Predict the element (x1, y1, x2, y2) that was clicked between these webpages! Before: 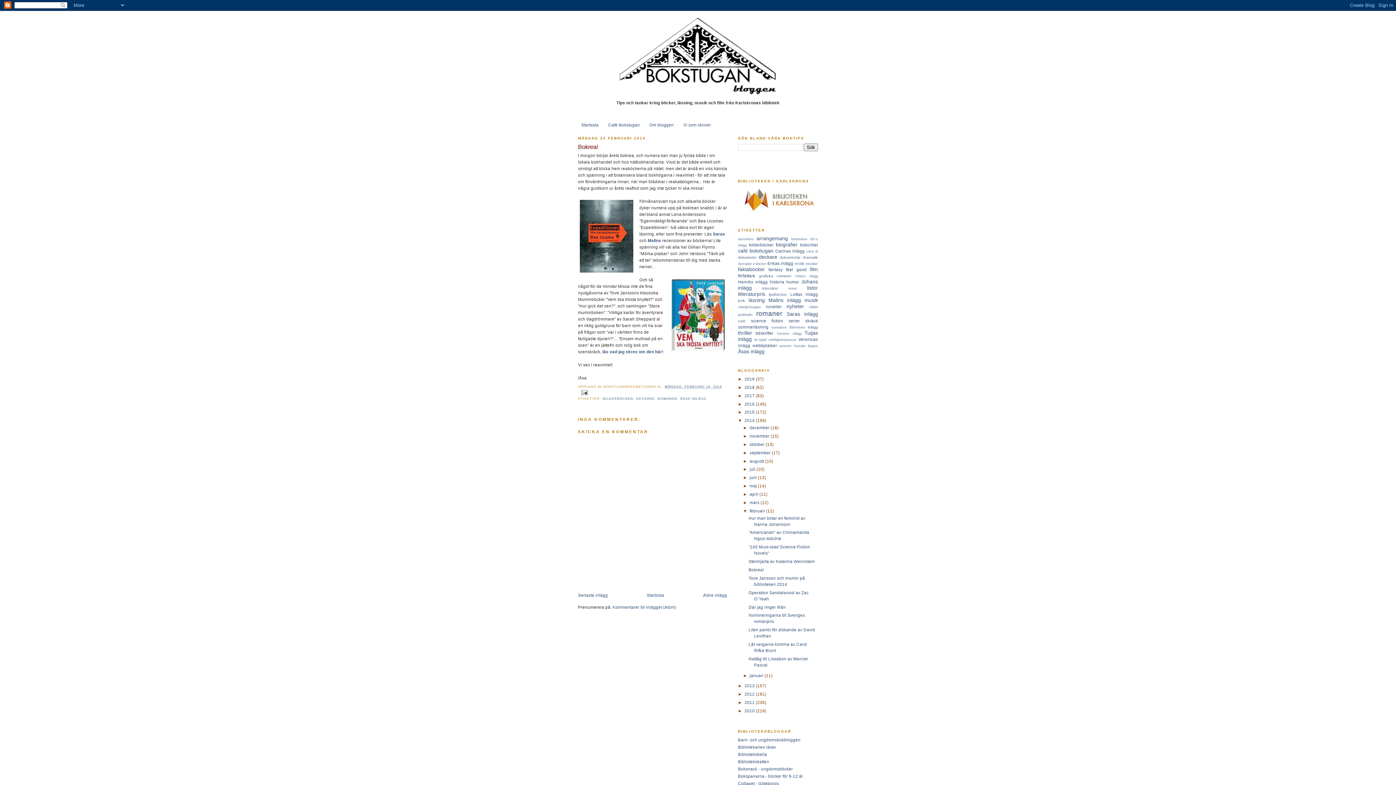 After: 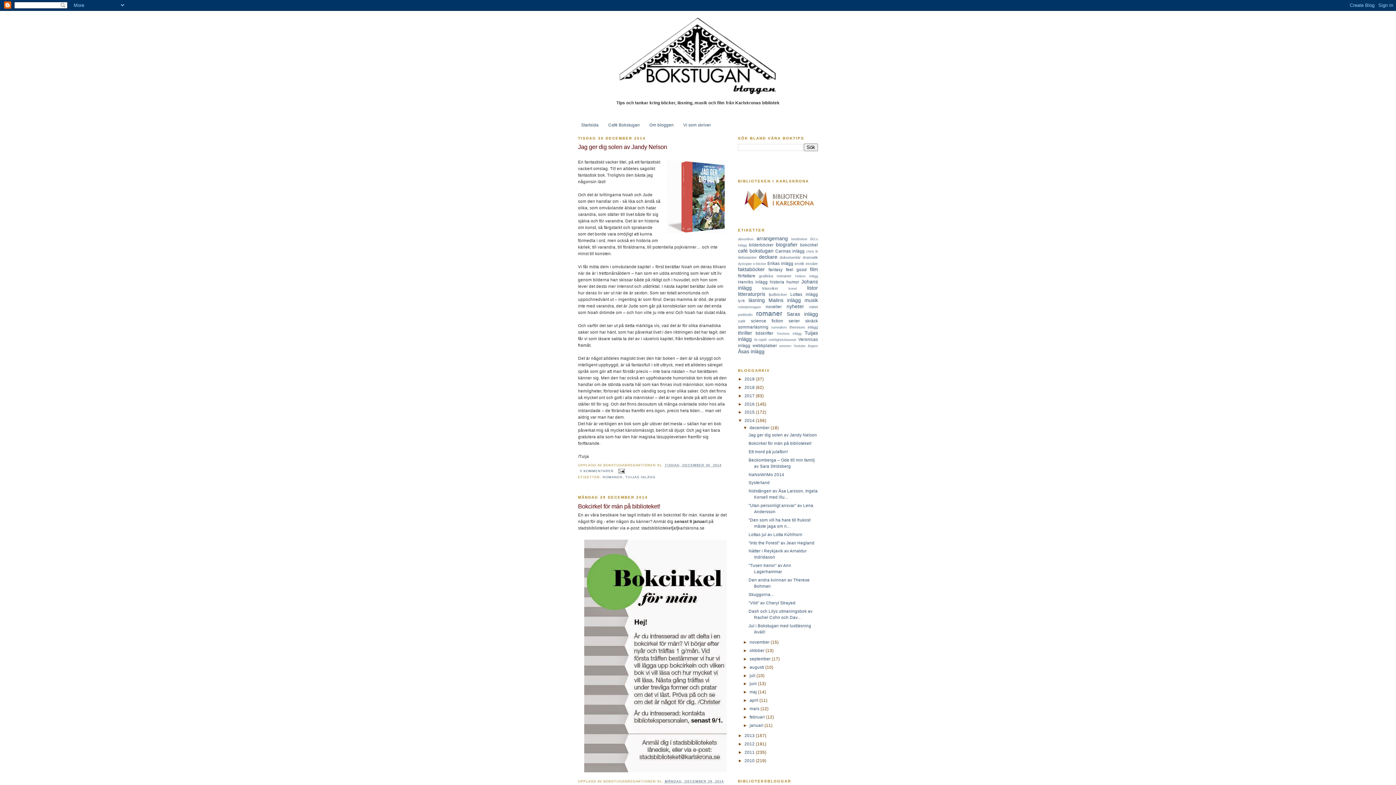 Action: bbox: (749, 425, 770, 430) label: december 